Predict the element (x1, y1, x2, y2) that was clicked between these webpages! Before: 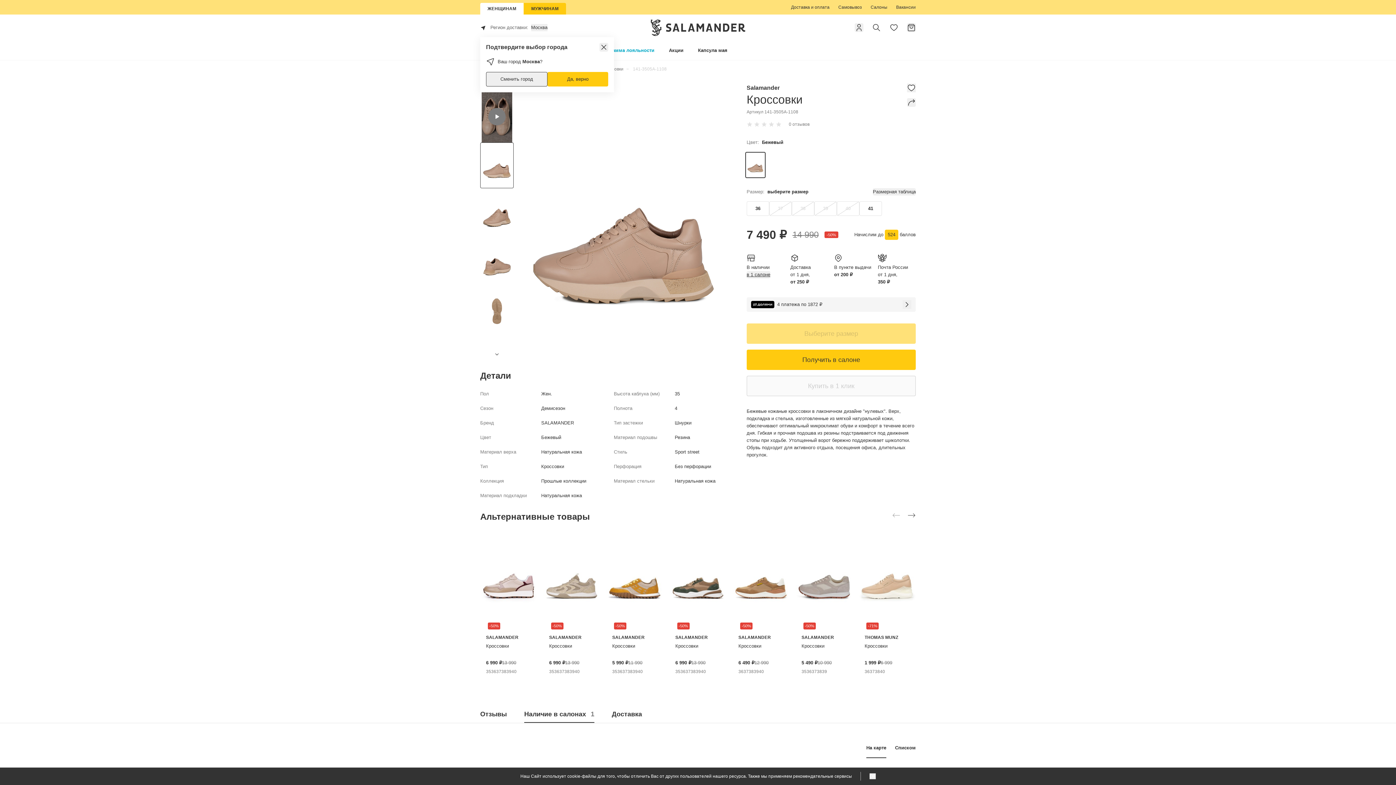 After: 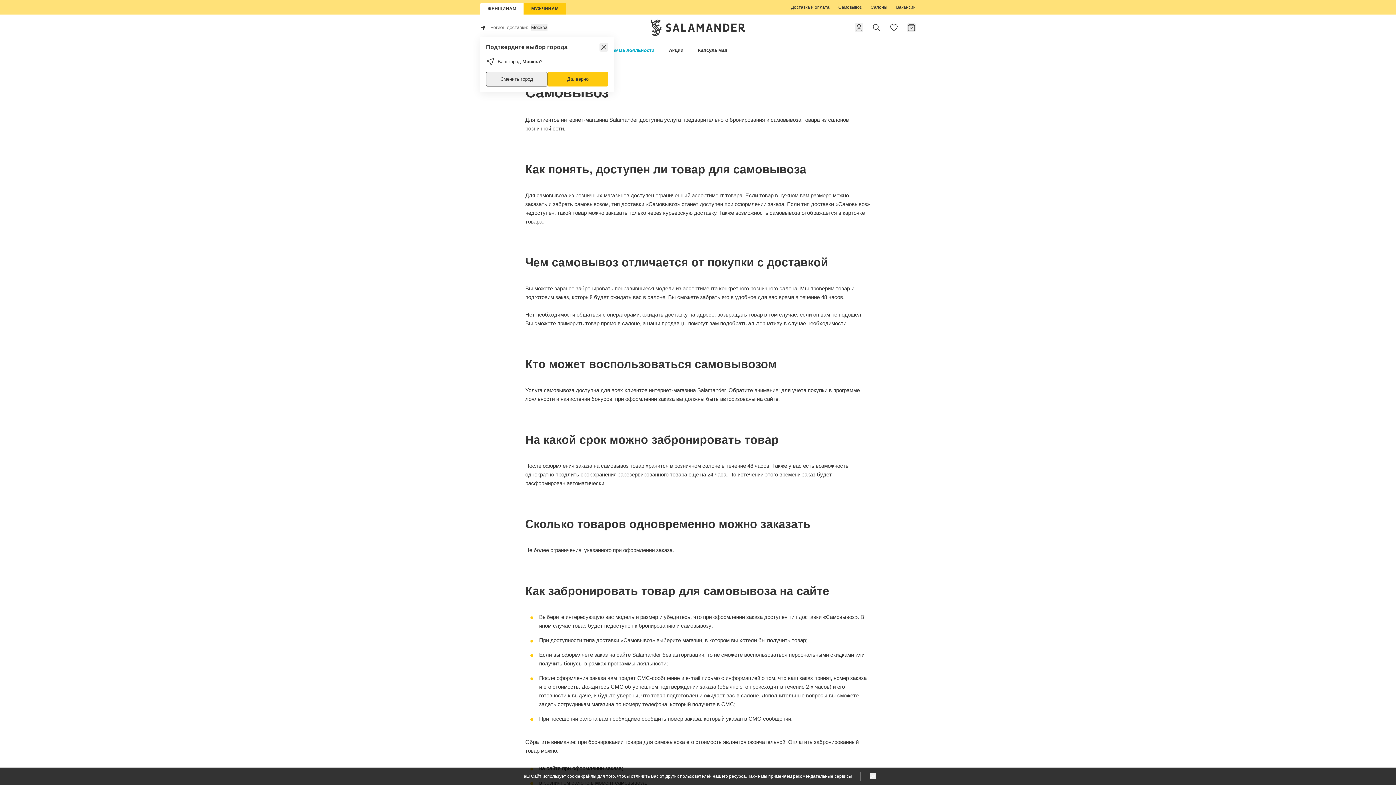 Action: bbox: (838, 4, 862, 10) label: Самовывоз